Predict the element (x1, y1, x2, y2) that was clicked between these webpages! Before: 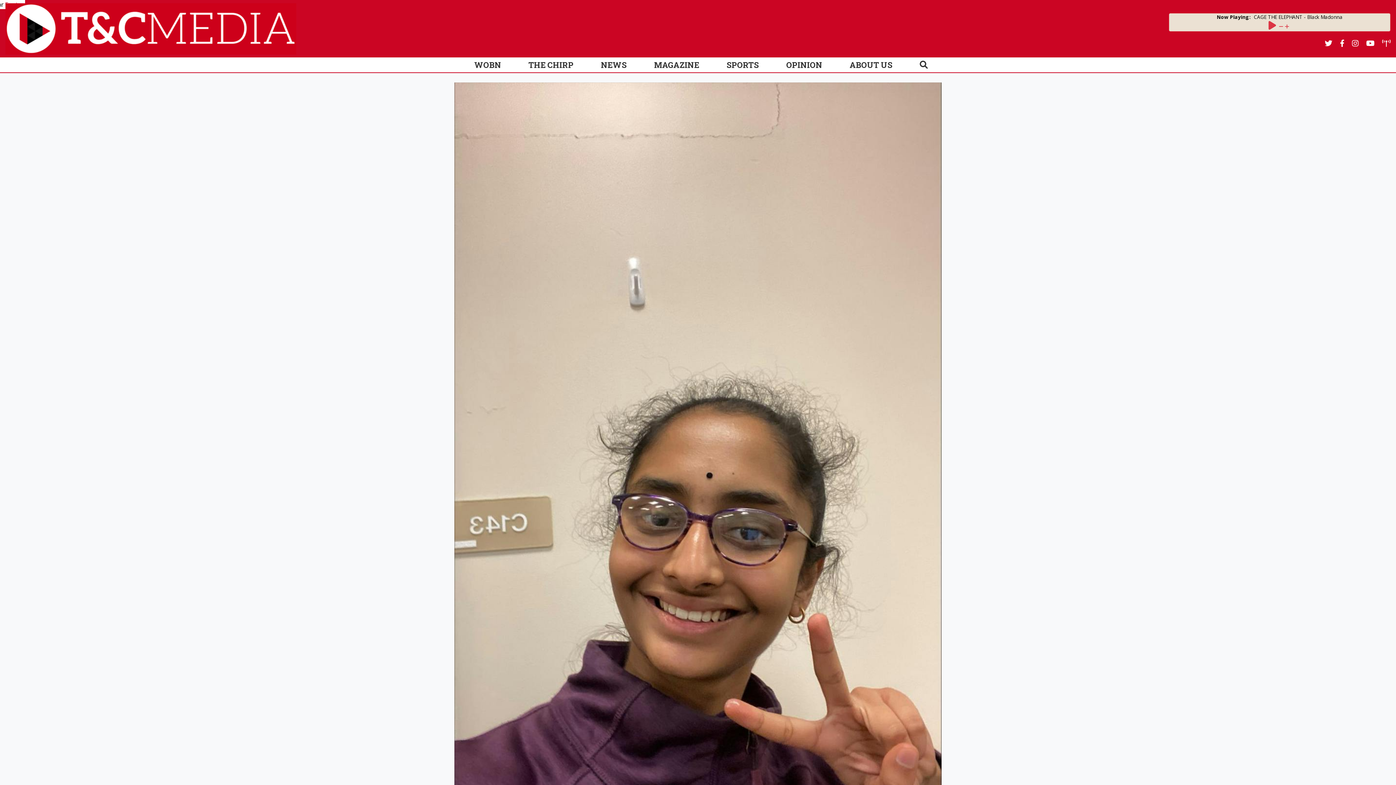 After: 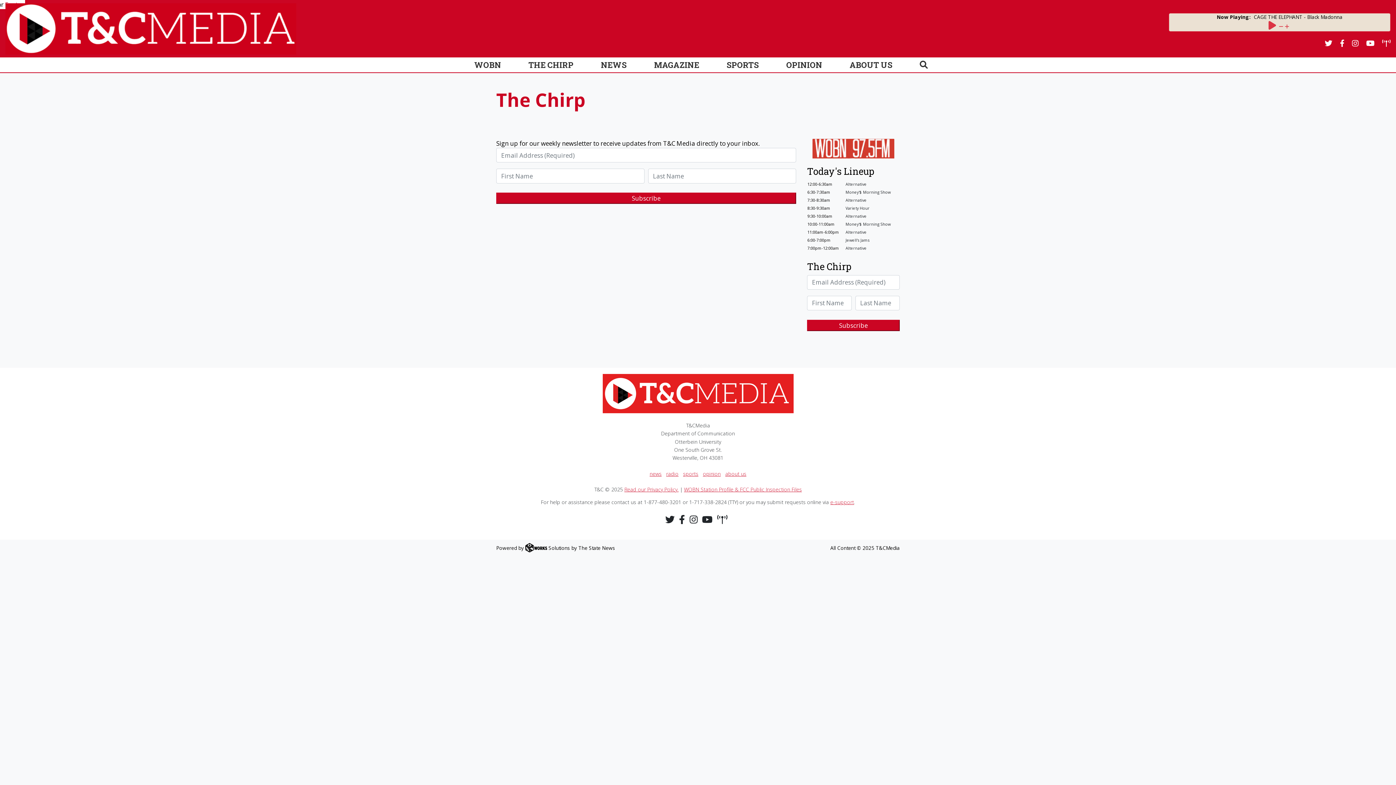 Action: label: THE CHIRP bbox: (525, 57, 576, 72)